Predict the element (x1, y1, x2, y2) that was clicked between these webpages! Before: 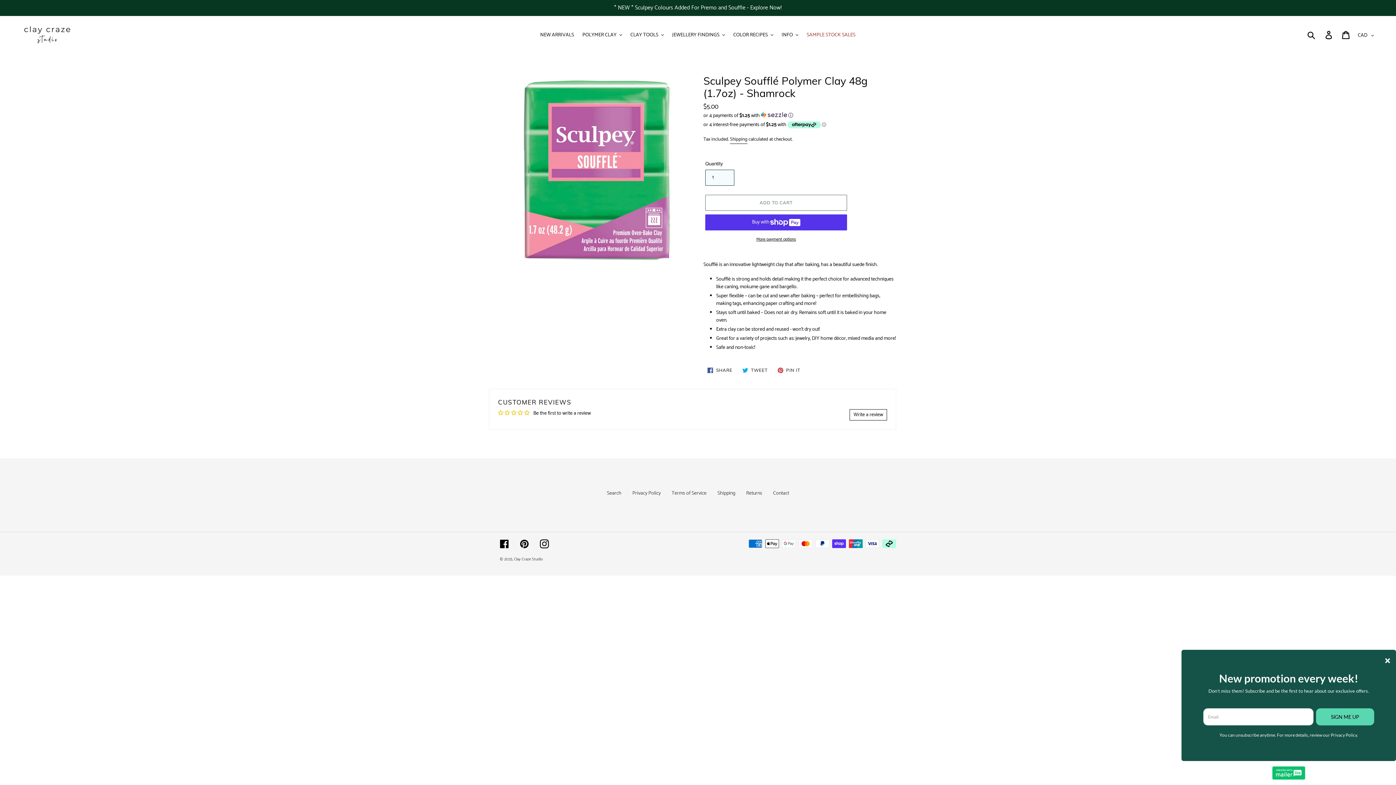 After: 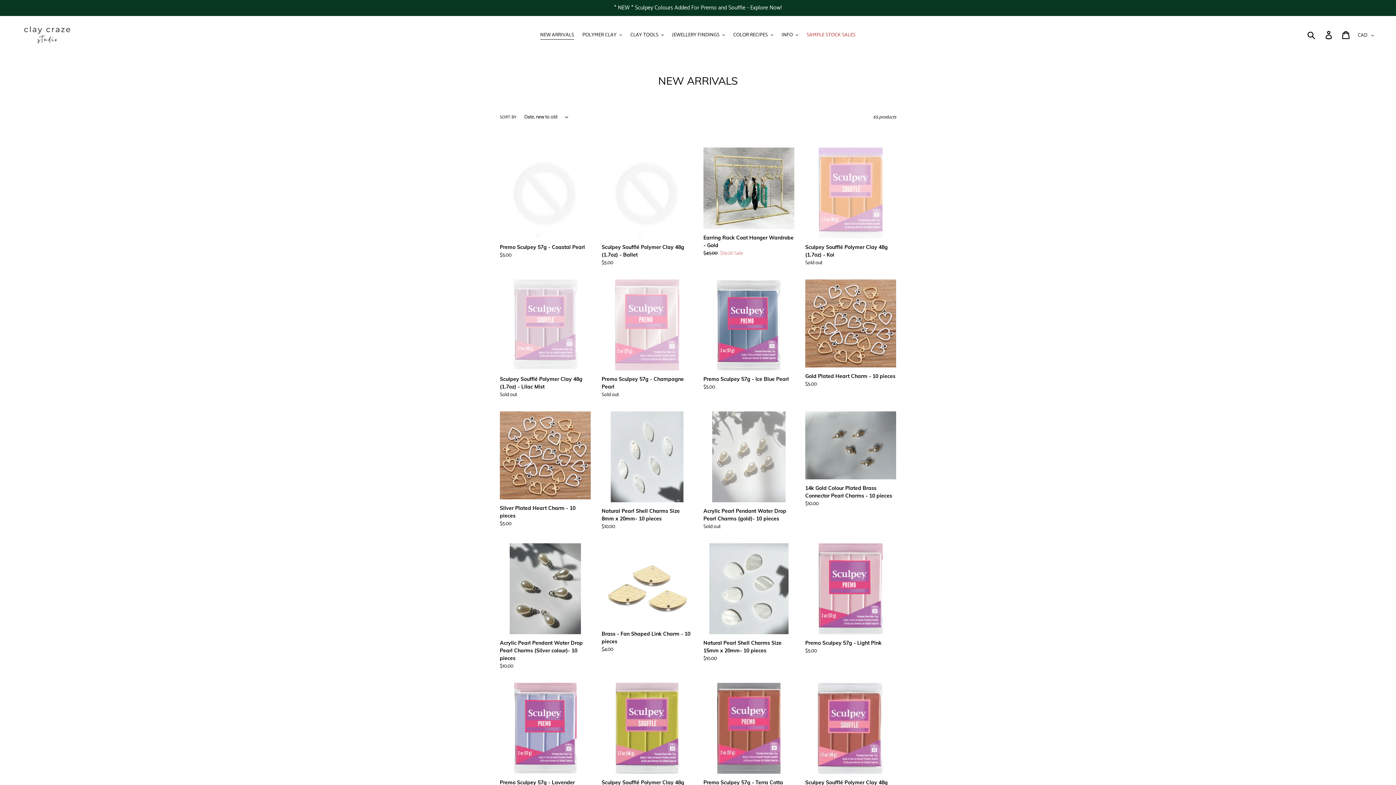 Action: label: NEW ARRIVALS bbox: (536, 30, 577, 40)